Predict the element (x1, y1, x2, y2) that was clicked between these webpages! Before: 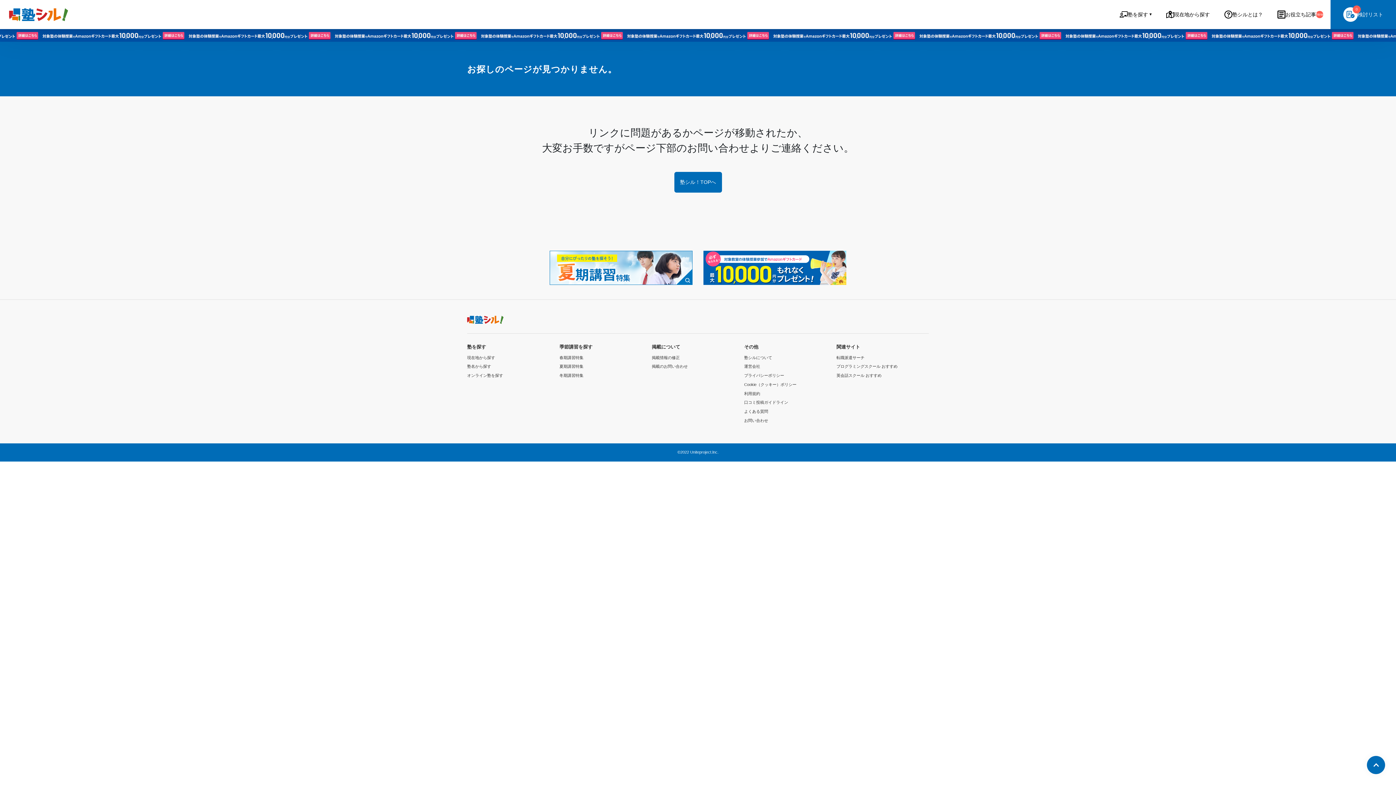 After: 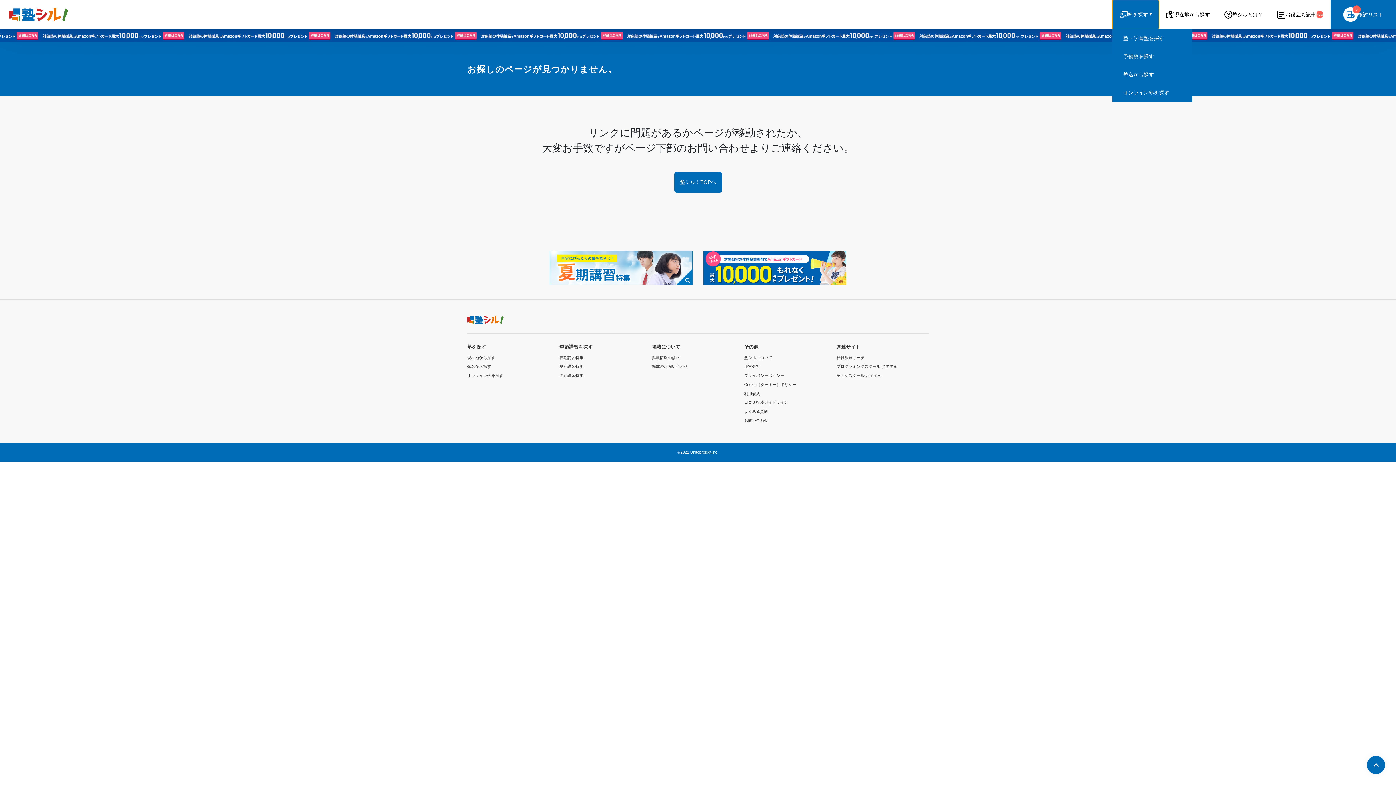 Action: bbox: (1112, 0, 1159, 29) label: 塾を探す